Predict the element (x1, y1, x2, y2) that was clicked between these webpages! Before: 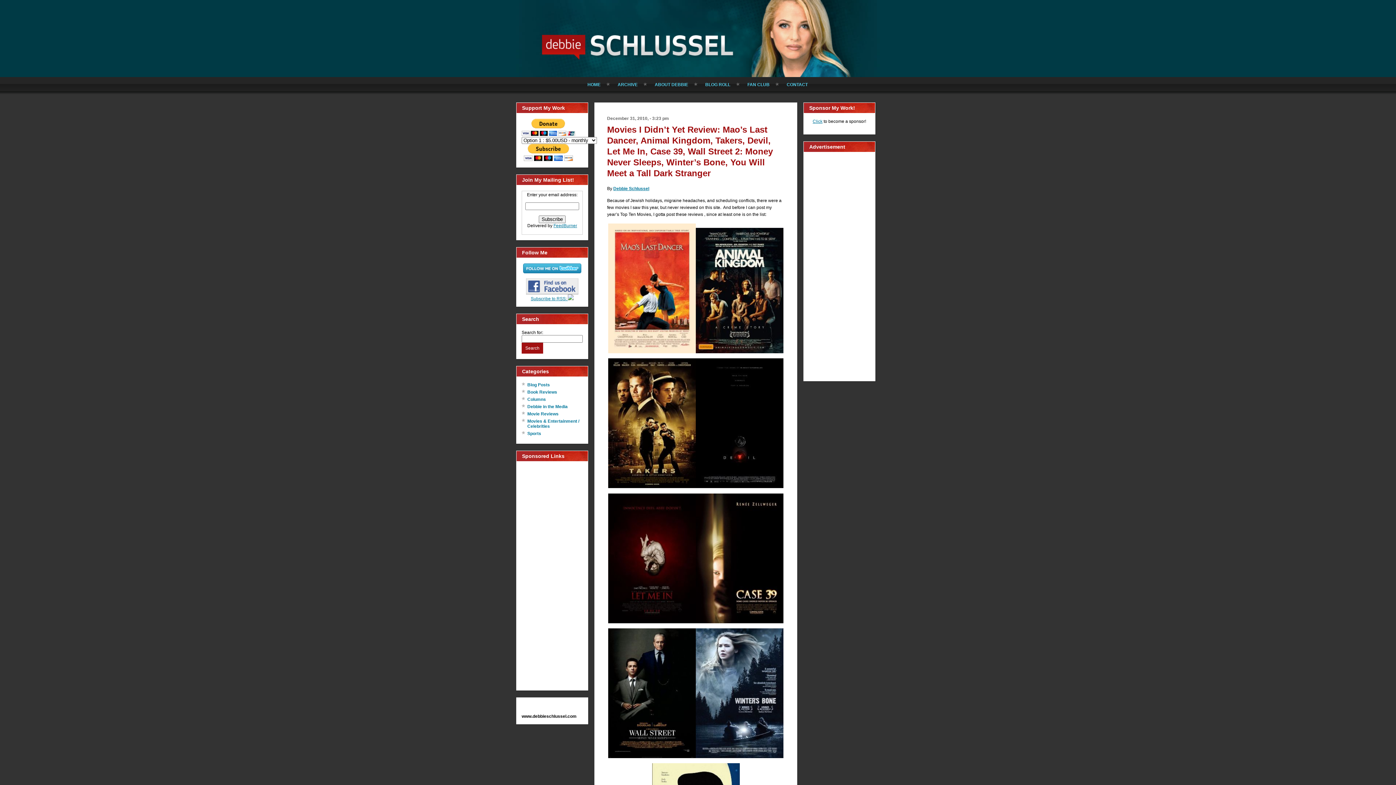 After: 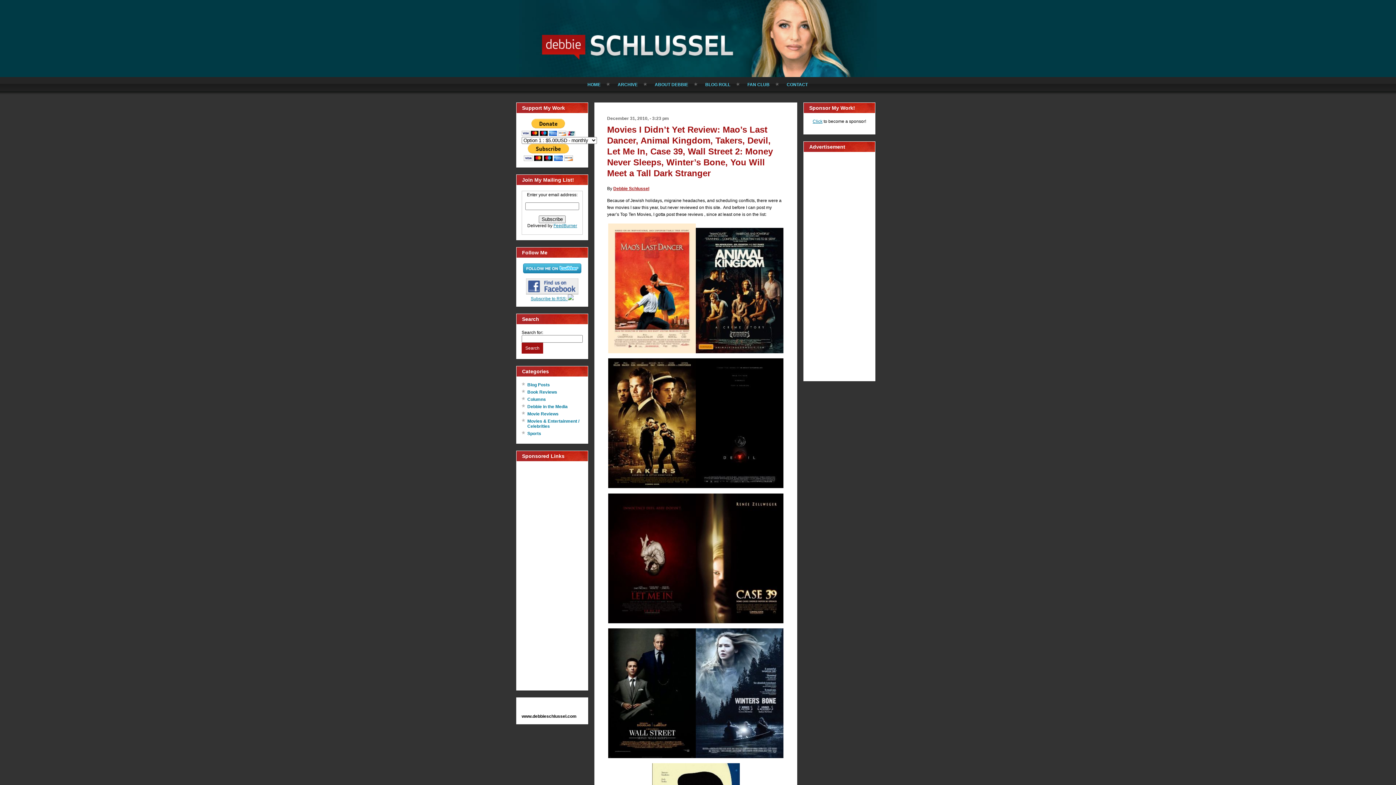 Action: label: Debbie Schlussel bbox: (613, 186, 649, 191)